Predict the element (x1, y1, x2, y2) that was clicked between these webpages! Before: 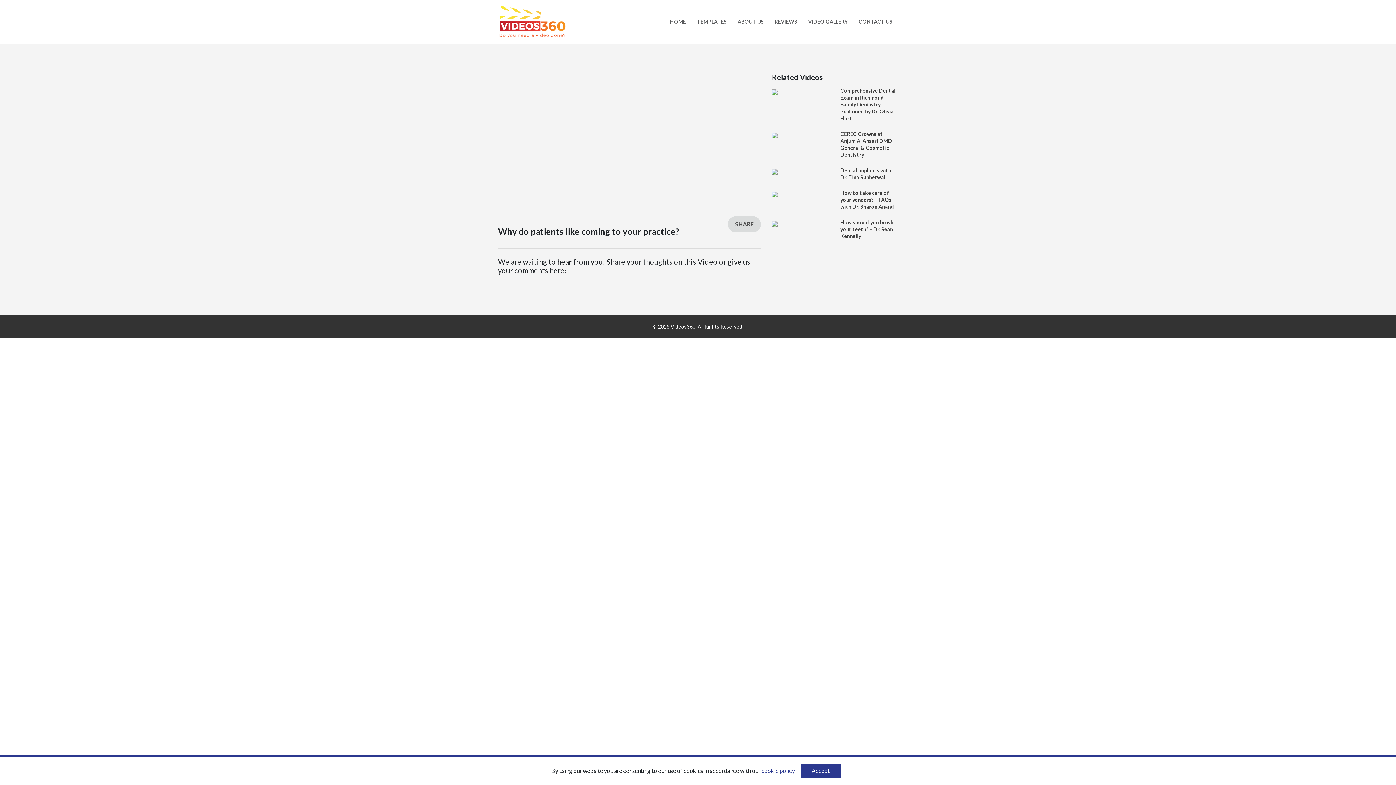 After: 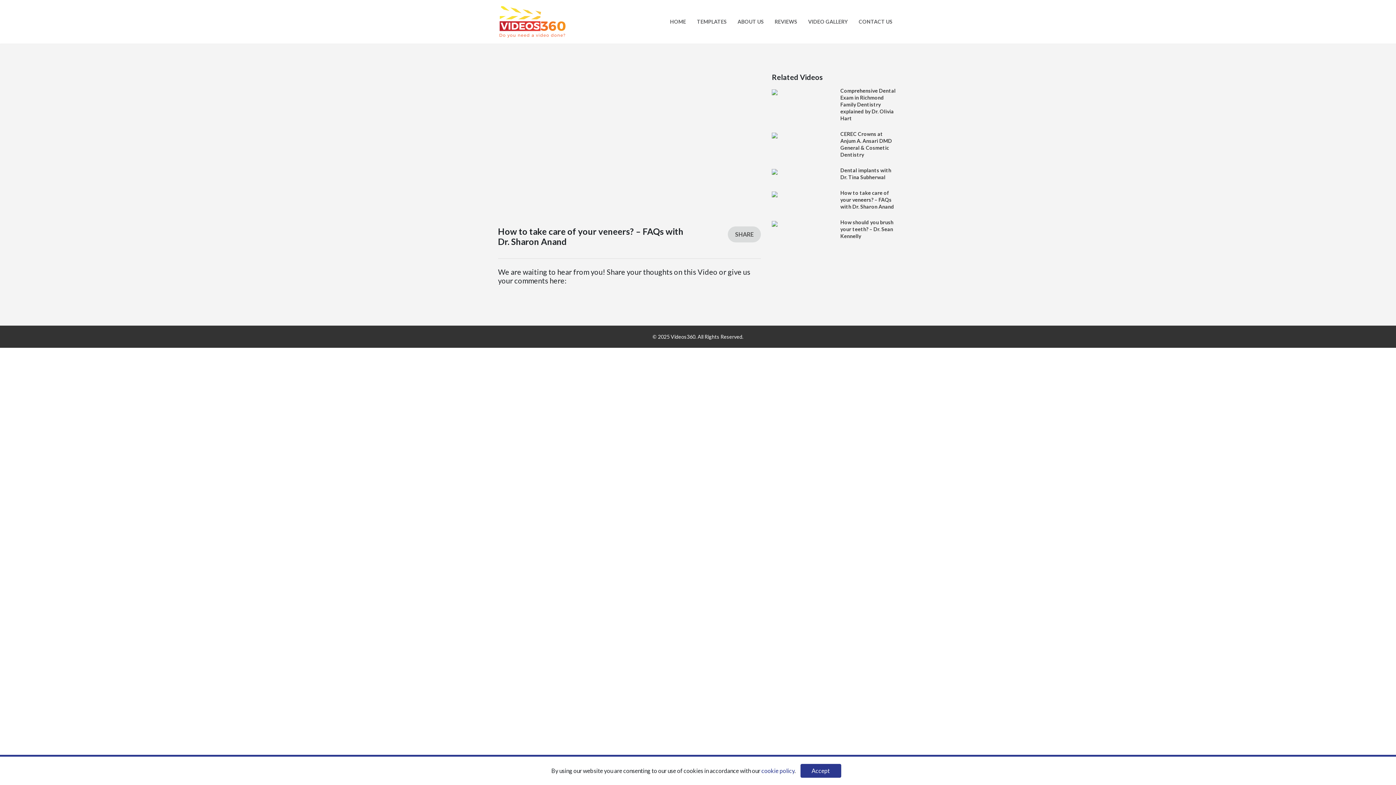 Action: label: How to take care of your veneers? – FAQs with Dr. Sharon Anand bbox: (840, 189, 894, 209)